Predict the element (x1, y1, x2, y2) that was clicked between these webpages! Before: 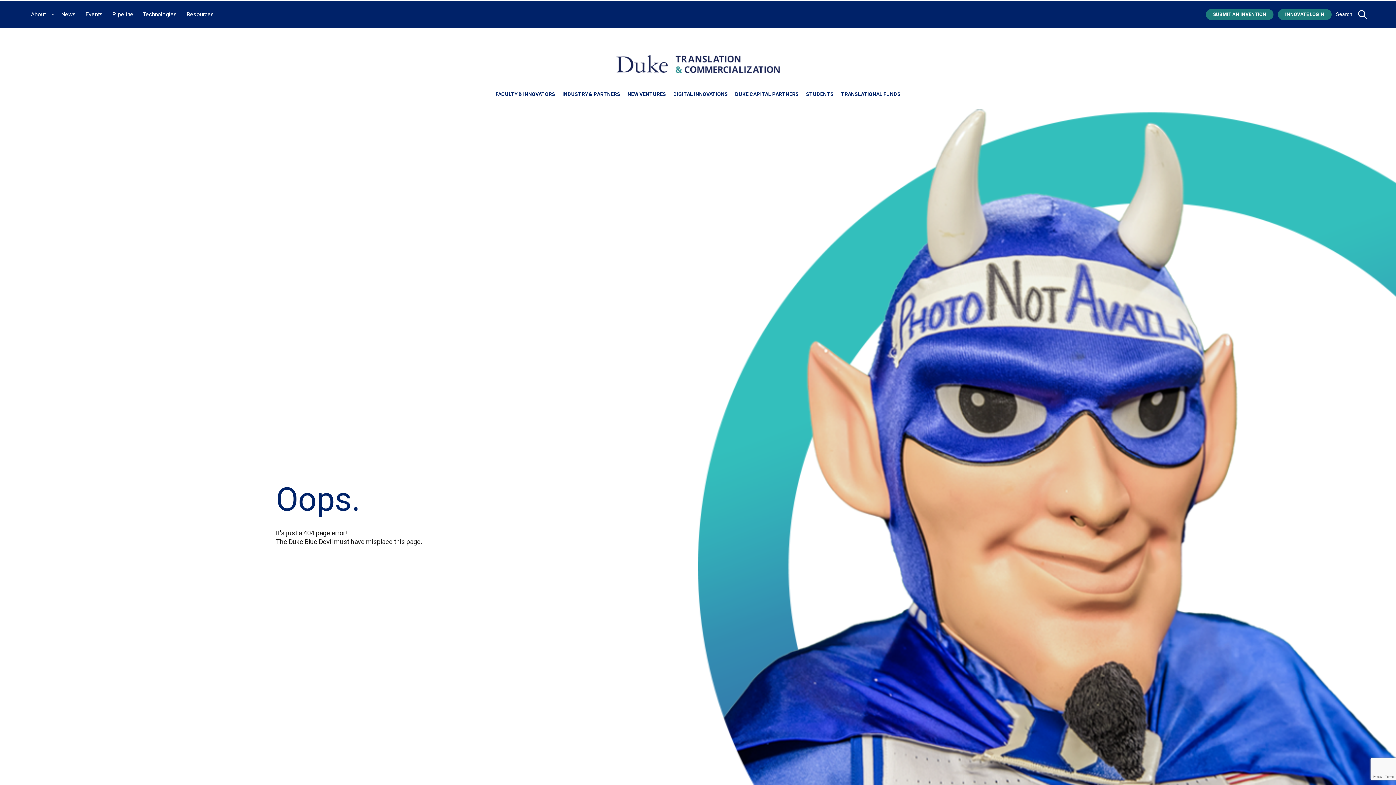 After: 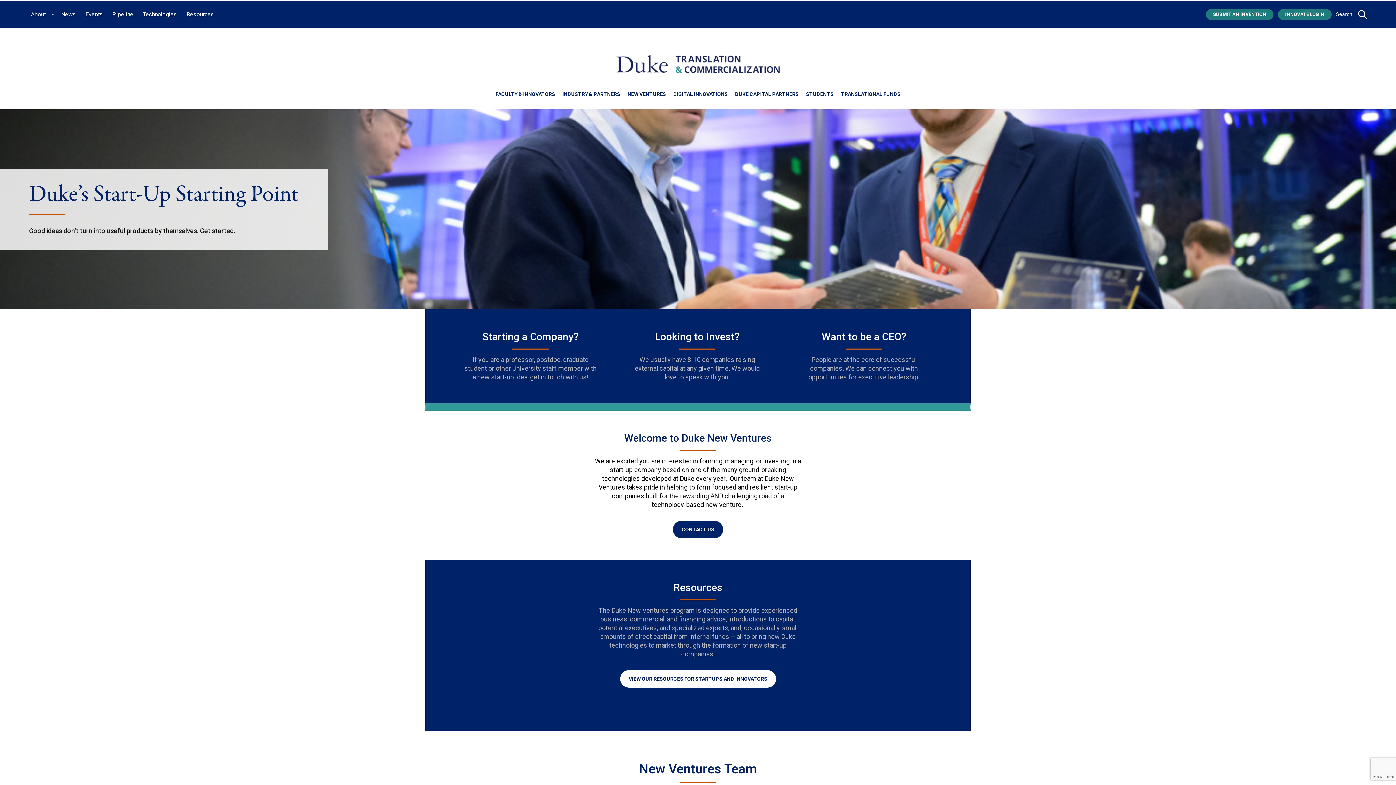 Action: label: NEW VENTURES bbox: (627, 89, 666, 99)